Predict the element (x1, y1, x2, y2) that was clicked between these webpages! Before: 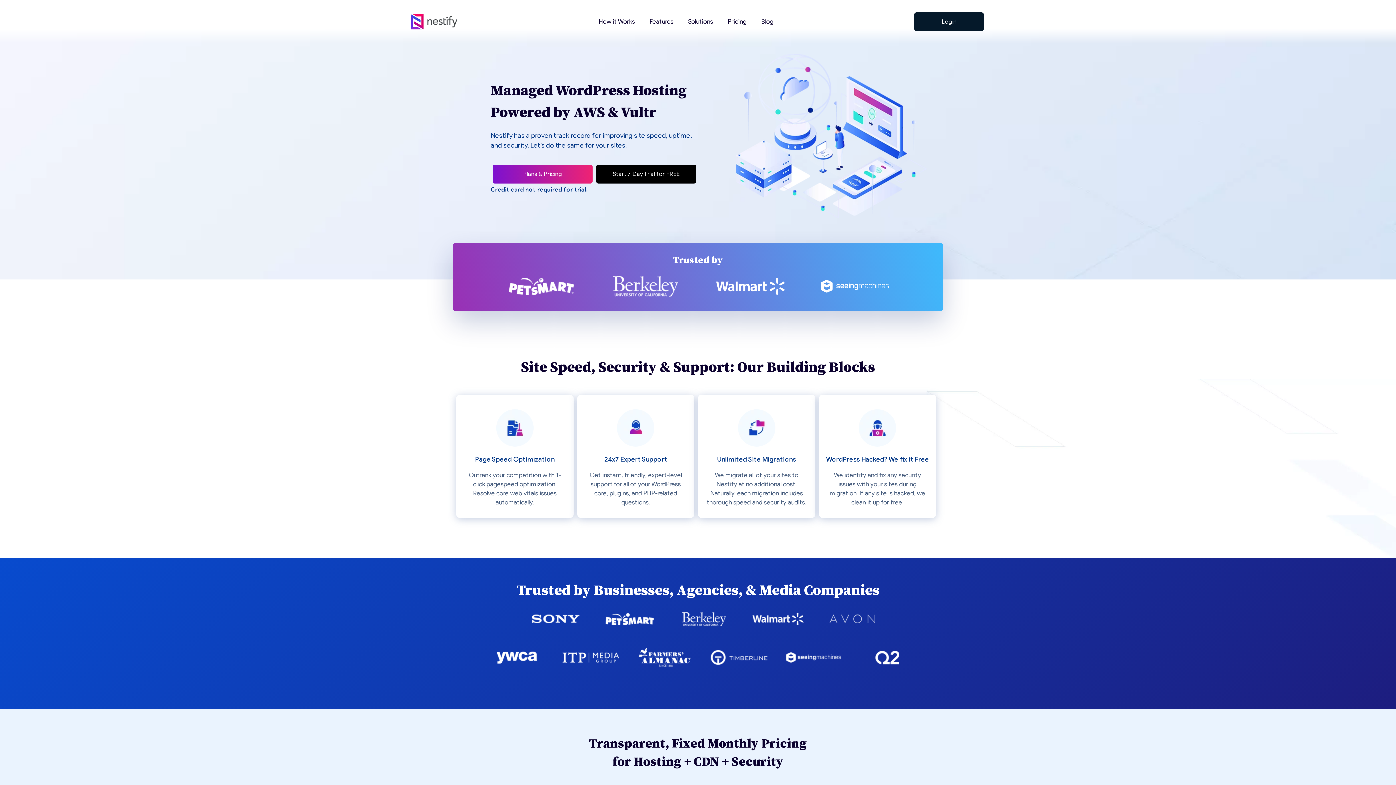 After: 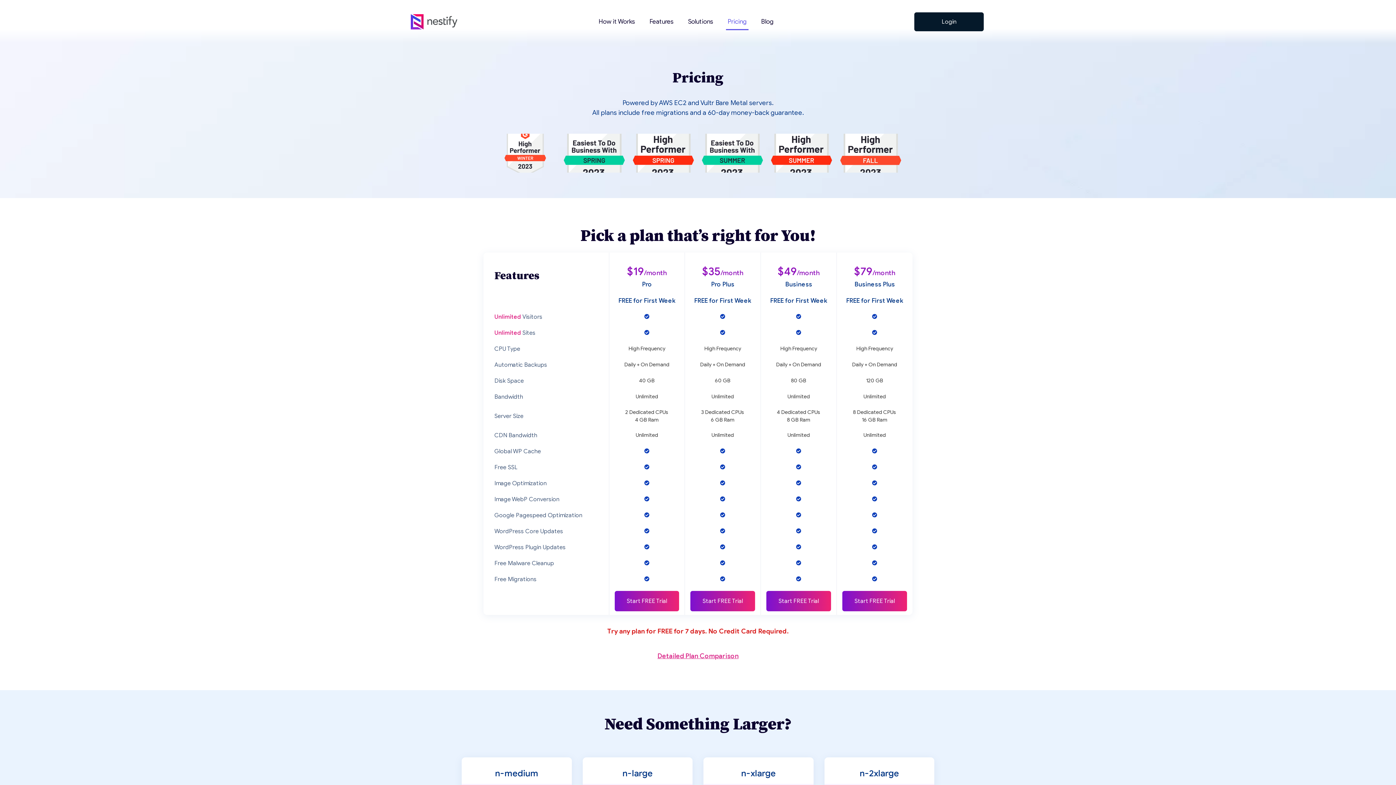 Action: label: Pricing bbox: (726, 13, 748, 30)